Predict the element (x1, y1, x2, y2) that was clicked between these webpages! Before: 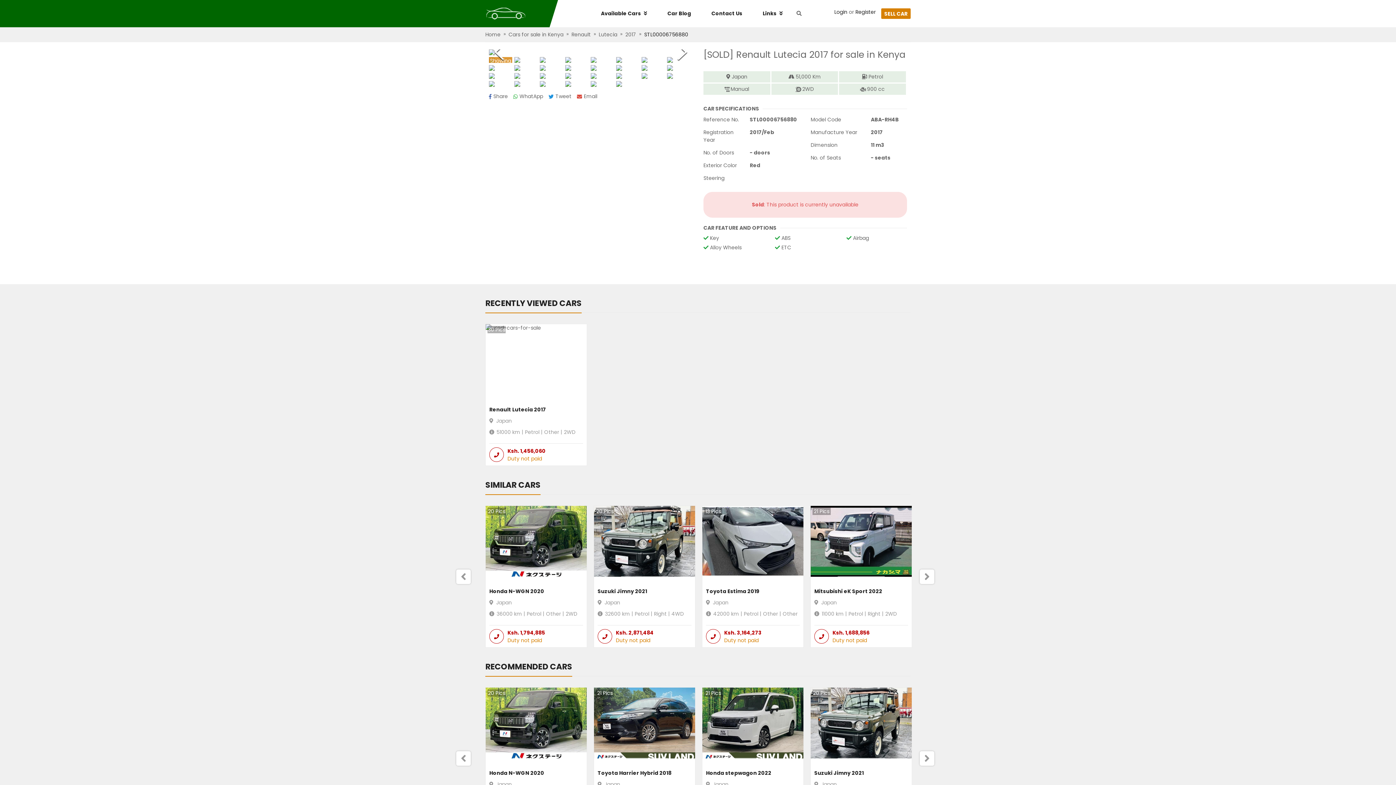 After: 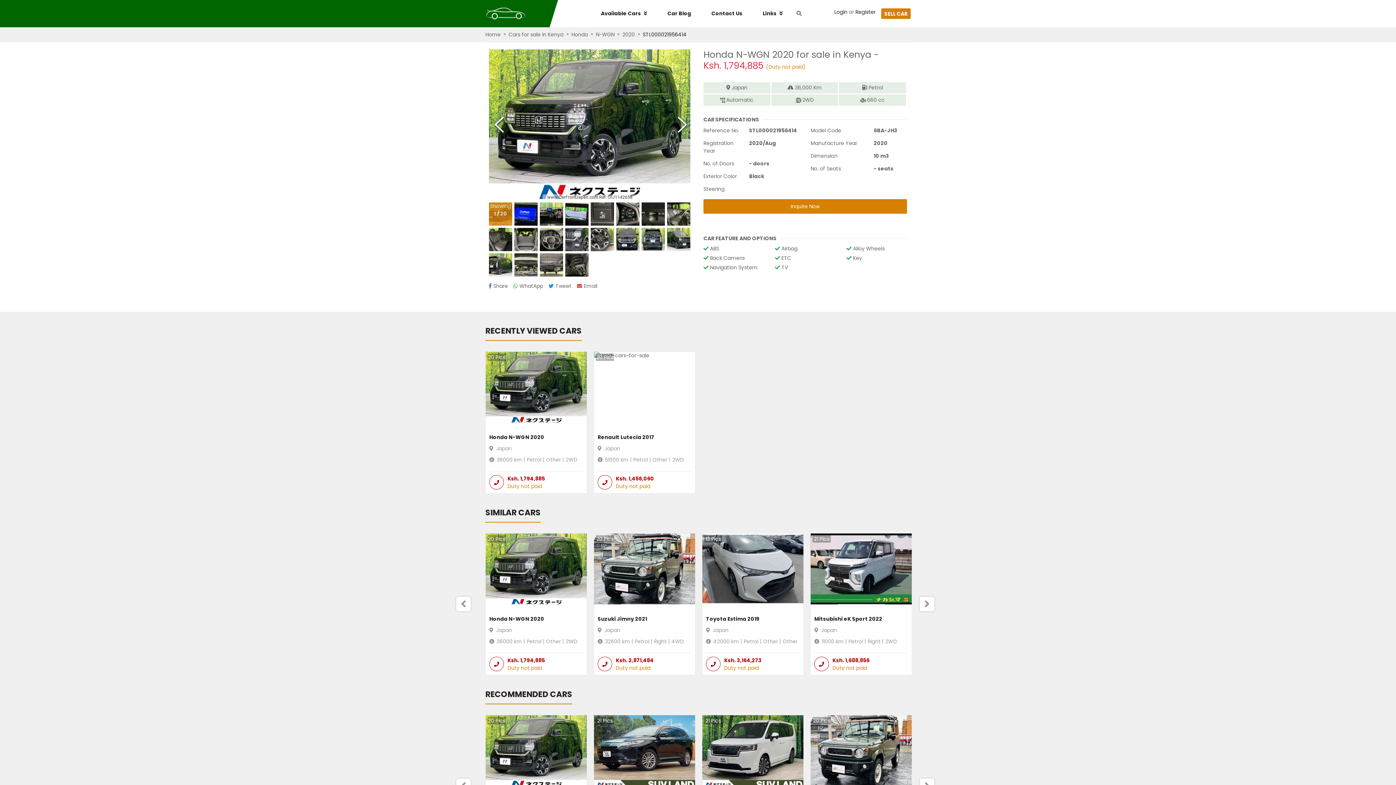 Action: bbox: (489, 769, 544, 777) label: Honda N-WGN 2020